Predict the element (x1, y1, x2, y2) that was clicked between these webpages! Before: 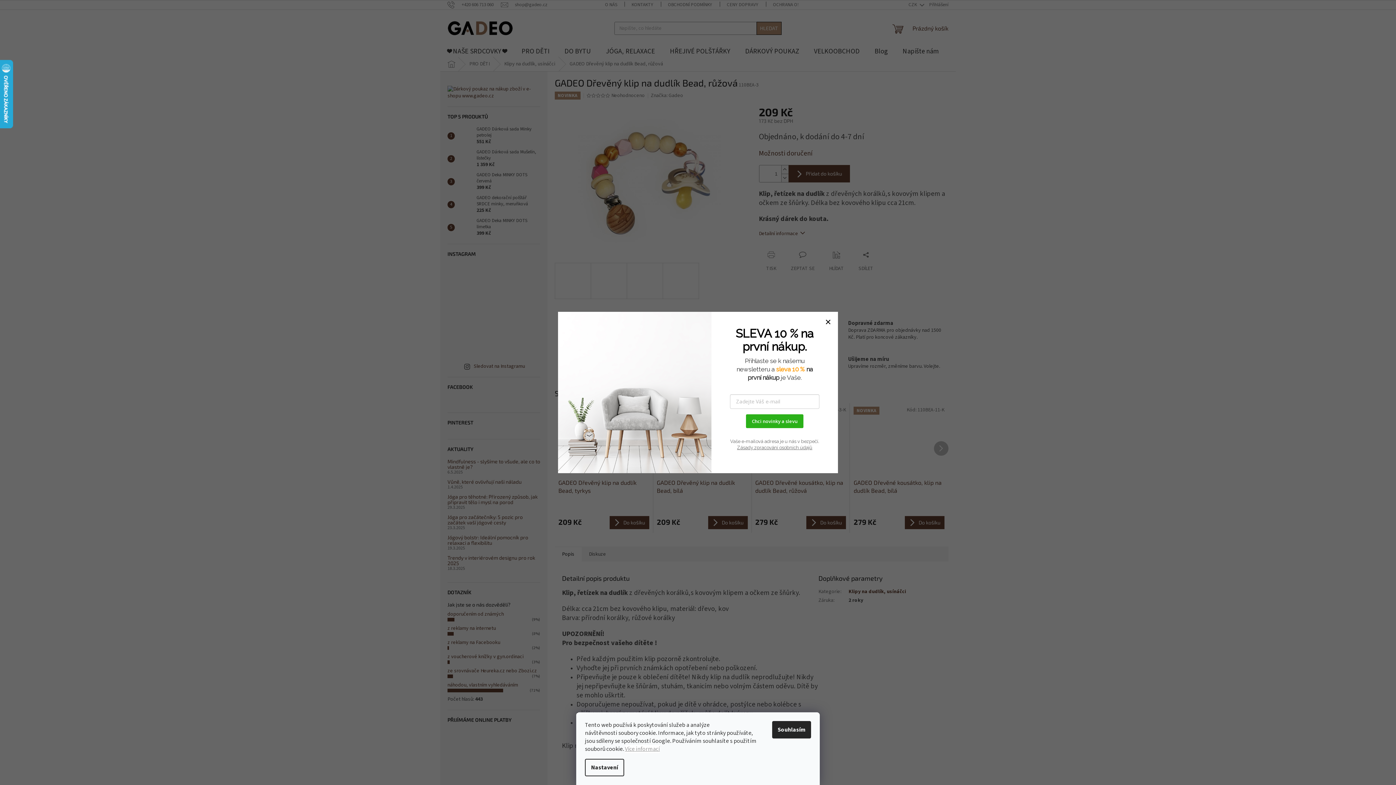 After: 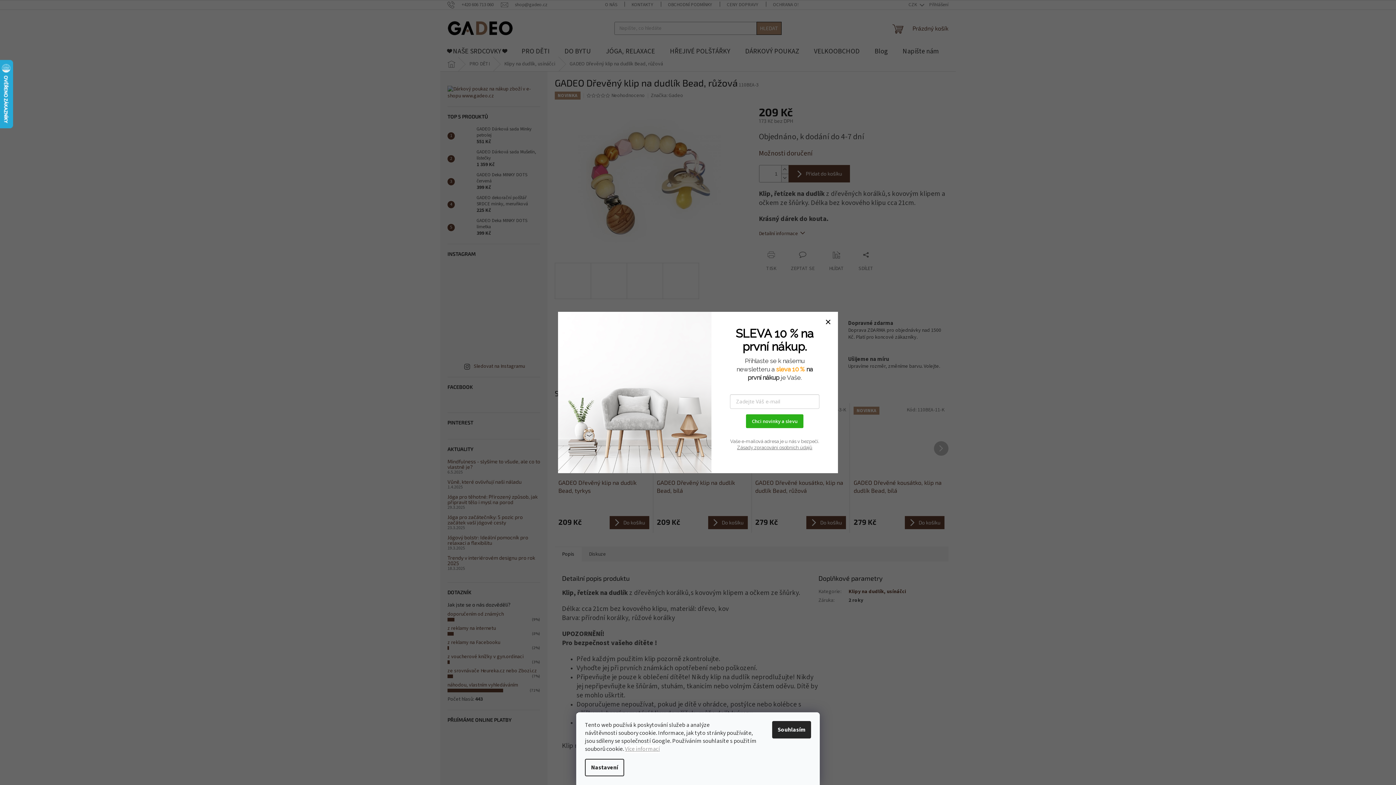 Action: bbox: (737, 445, 812, 450) label: Zásady zpracování osobních údajů